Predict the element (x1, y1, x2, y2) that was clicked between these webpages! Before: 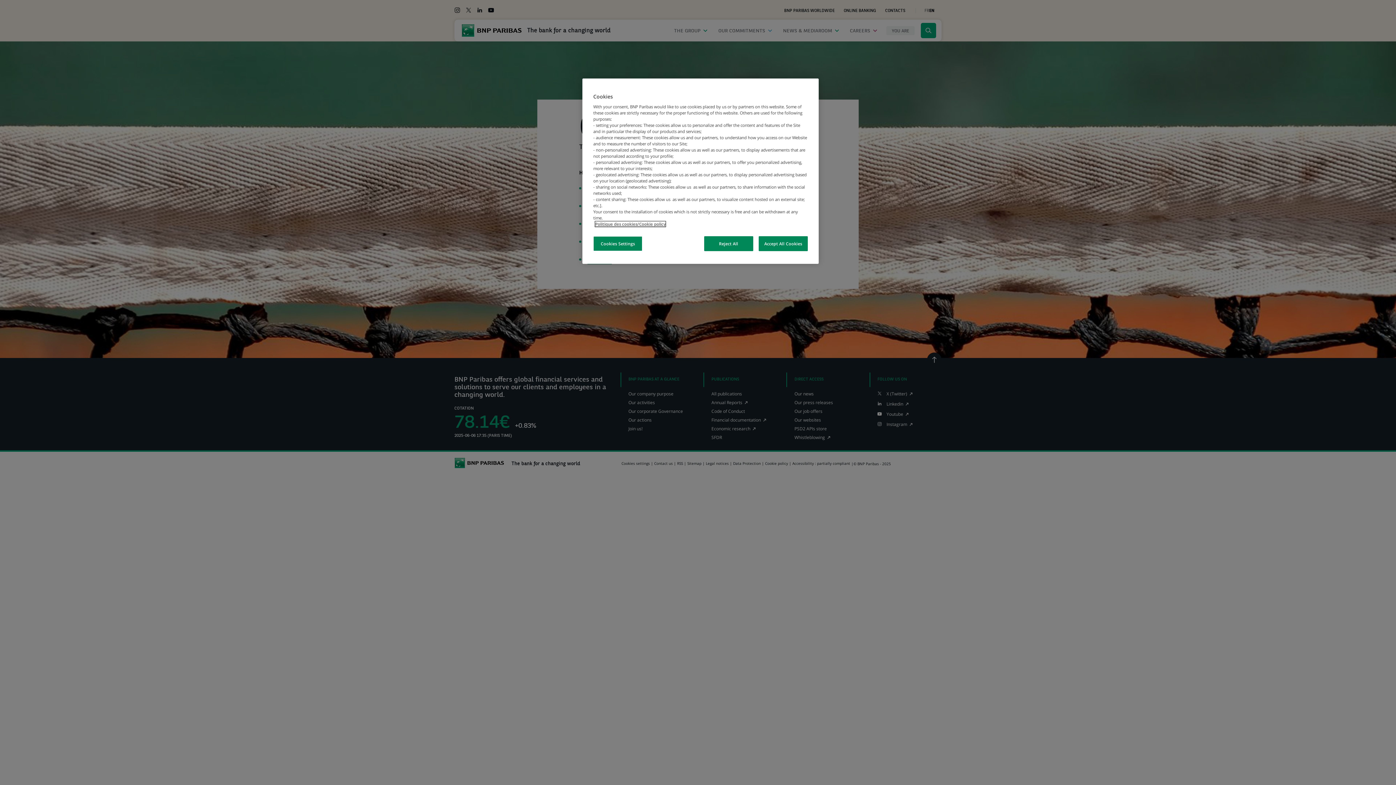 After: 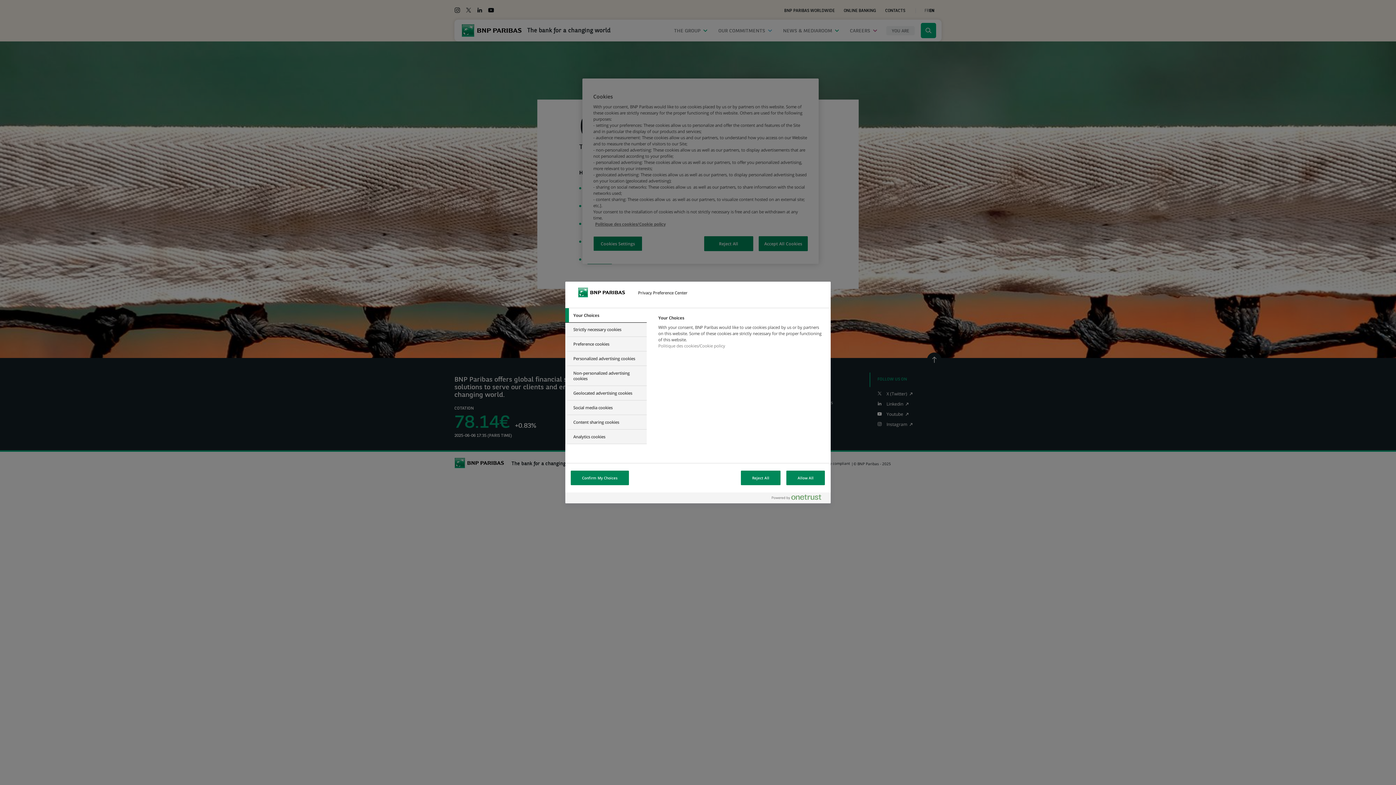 Action: label: Cookies Settings bbox: (593, 236, 642, 251)